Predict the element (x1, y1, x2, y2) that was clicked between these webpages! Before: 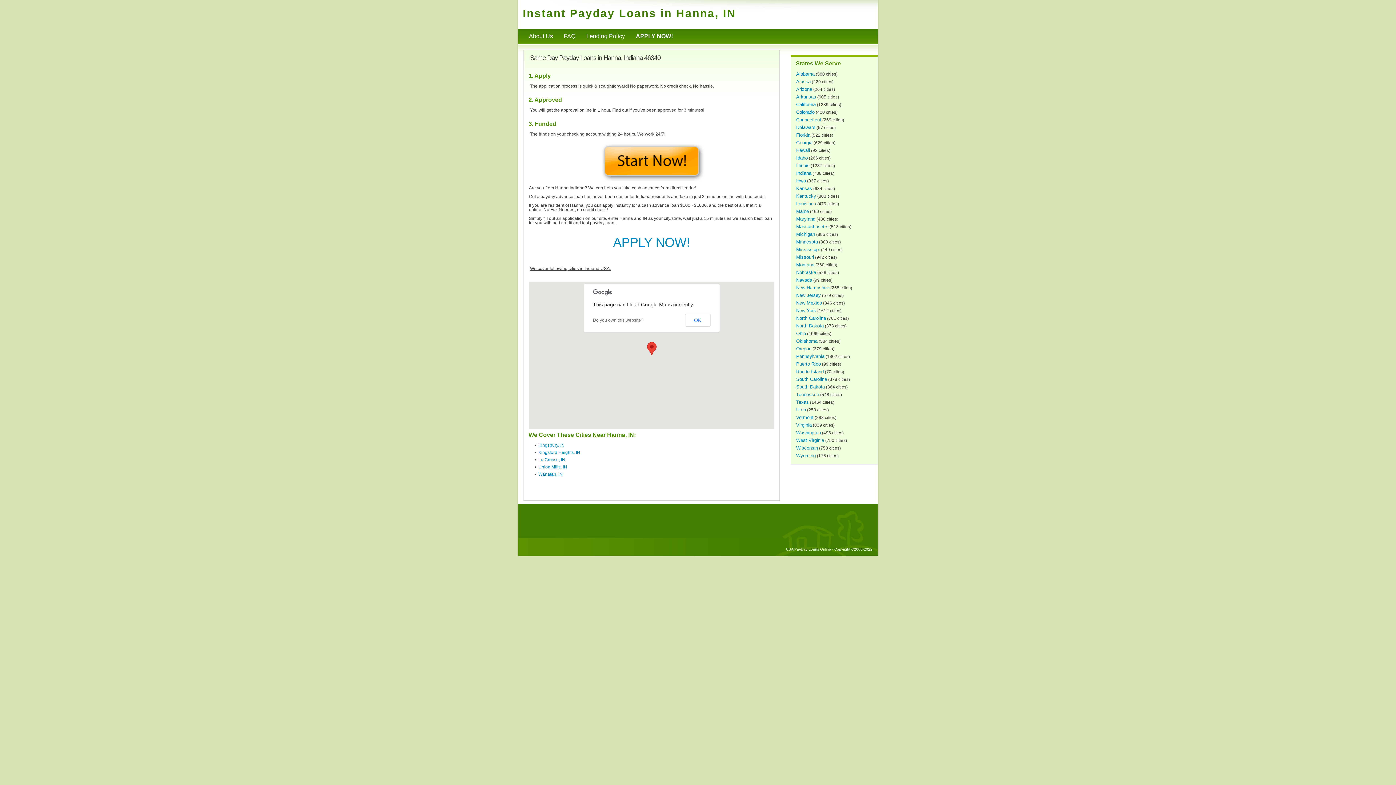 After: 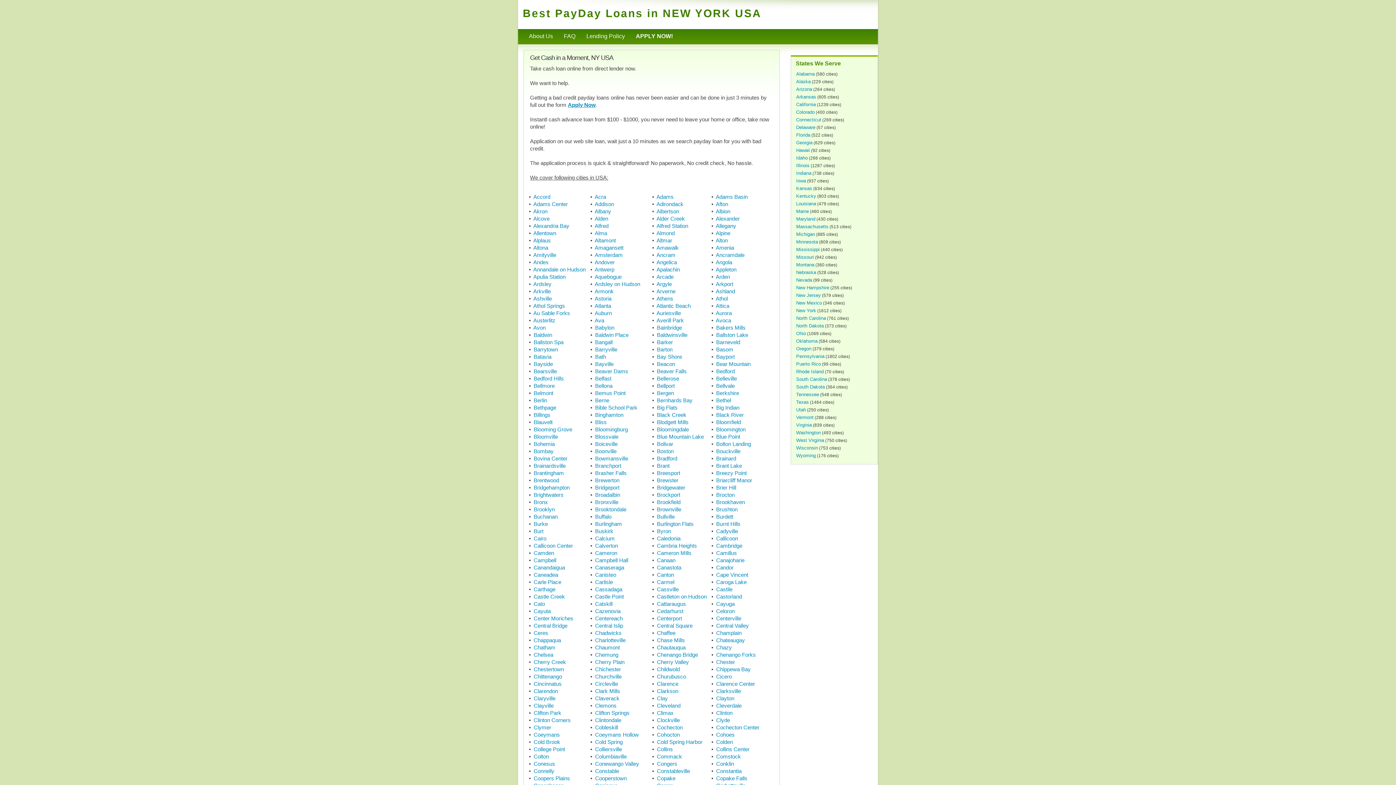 Action: bbox: (796, 308, 816, 313) label: New York